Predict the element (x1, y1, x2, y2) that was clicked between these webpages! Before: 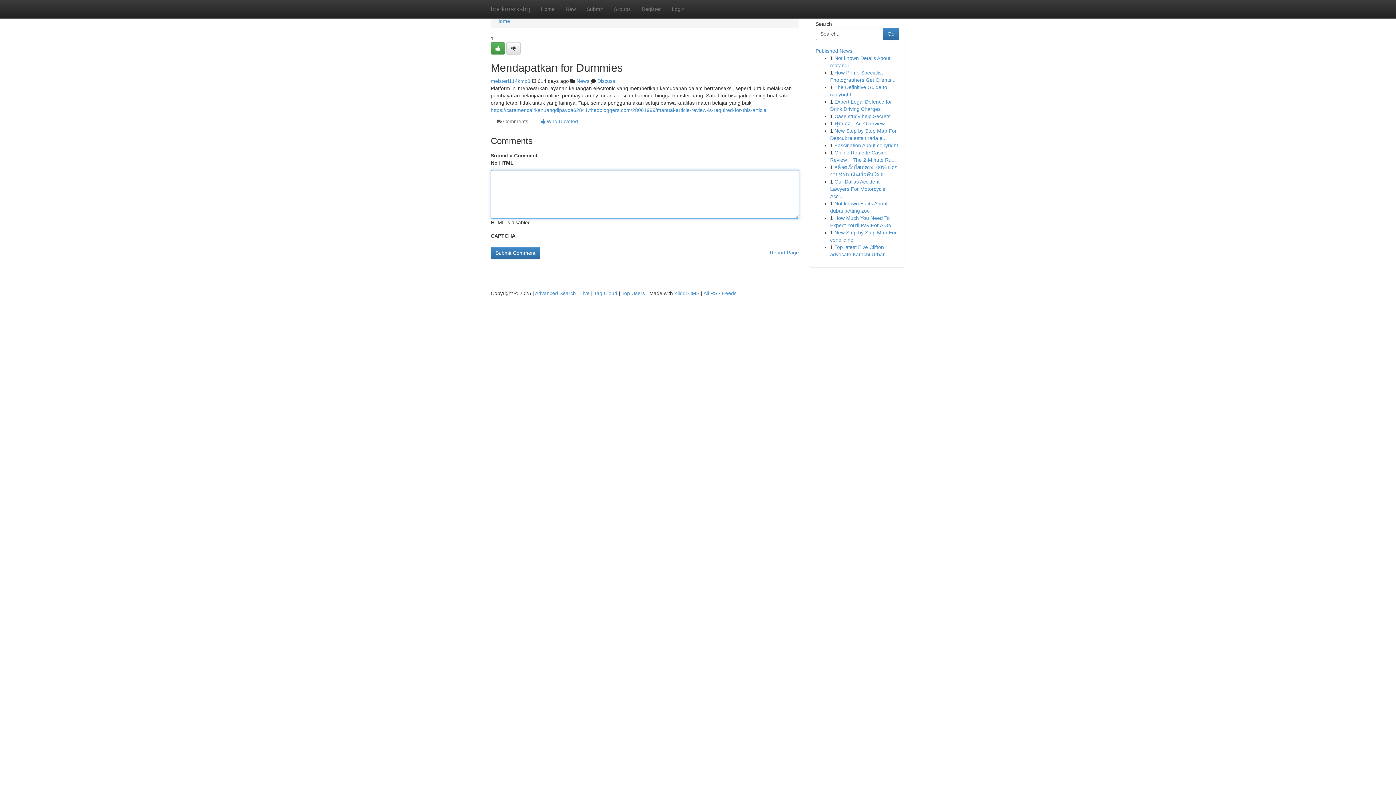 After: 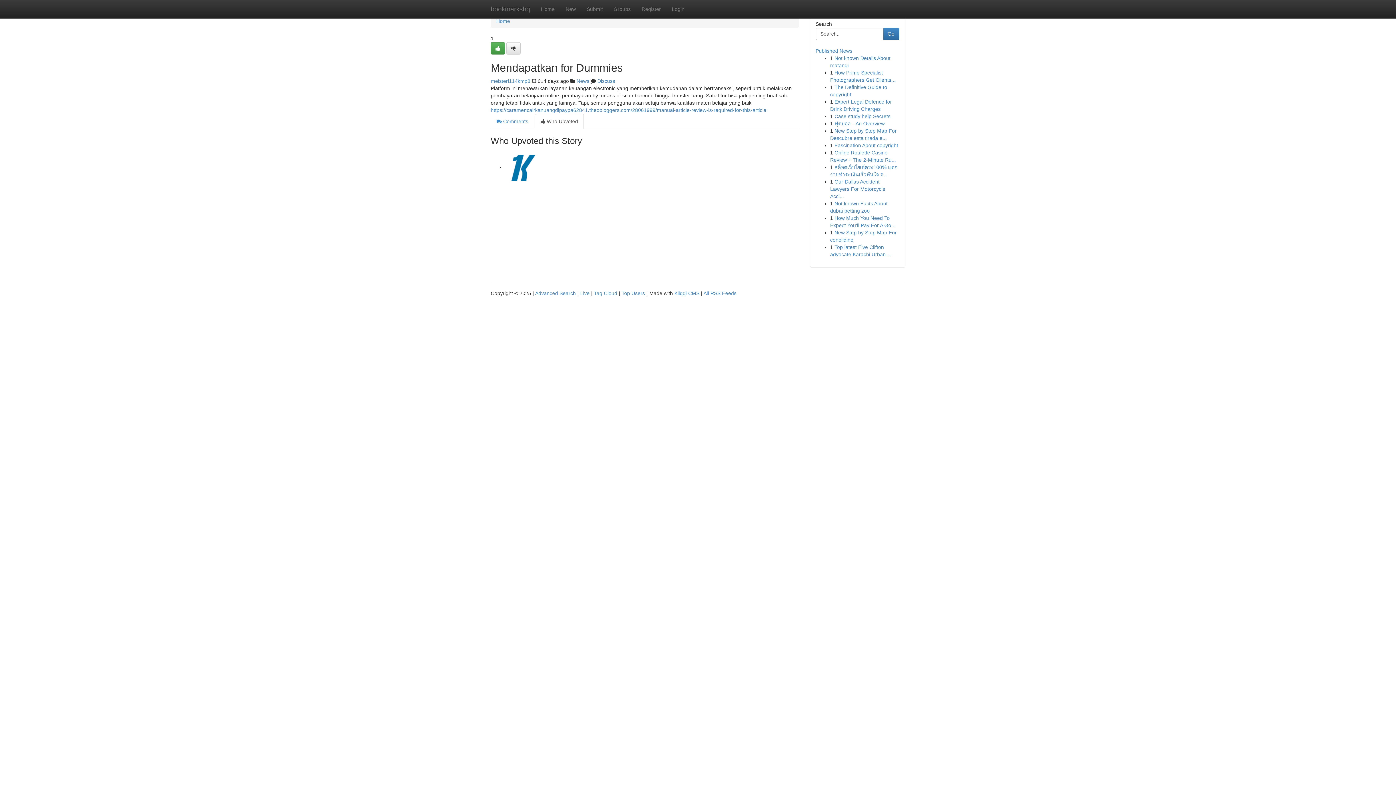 Action: label:  Who Upvoted bbox: (534, 113, 584, 129)